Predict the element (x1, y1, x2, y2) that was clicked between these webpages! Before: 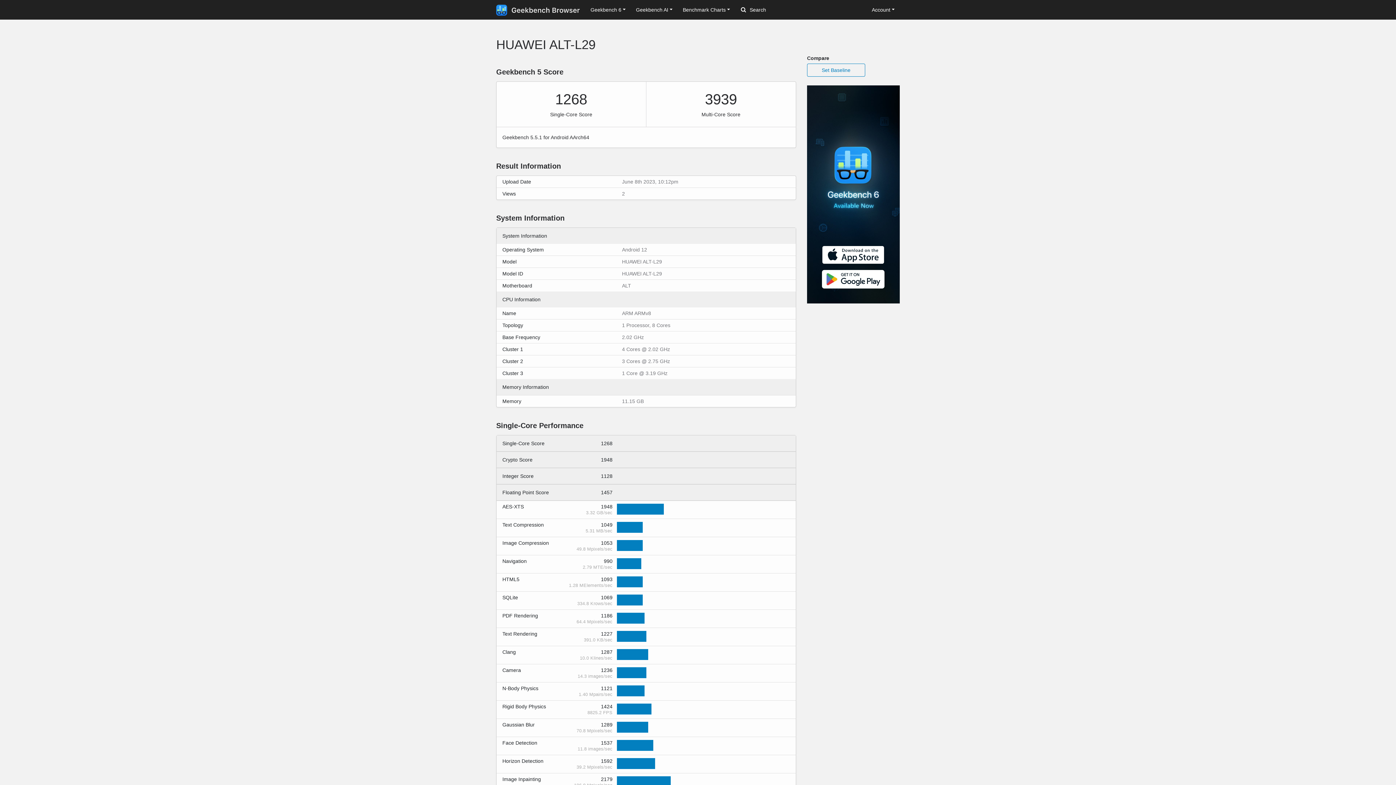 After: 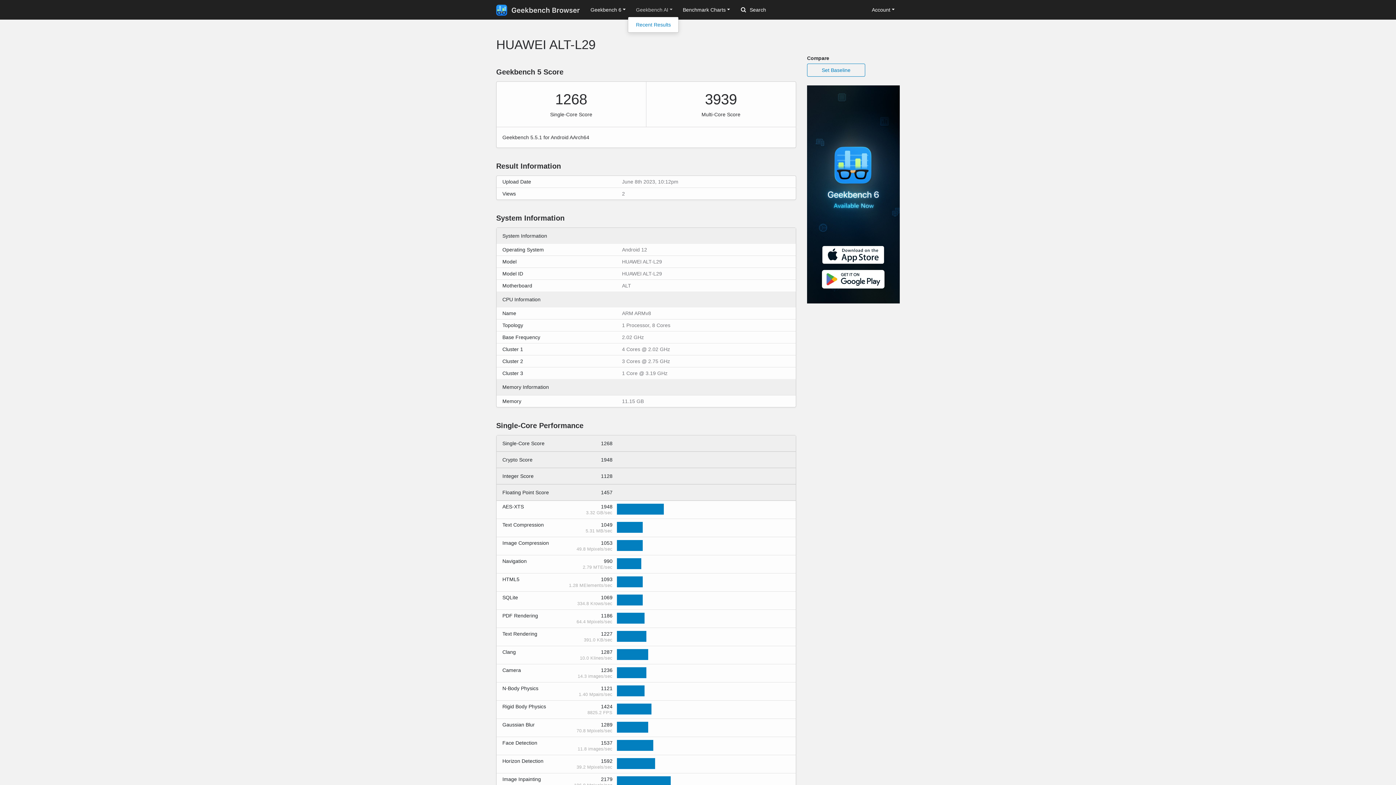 Action: label: Geekbench AI bbox: (631, 3, 677, 16)